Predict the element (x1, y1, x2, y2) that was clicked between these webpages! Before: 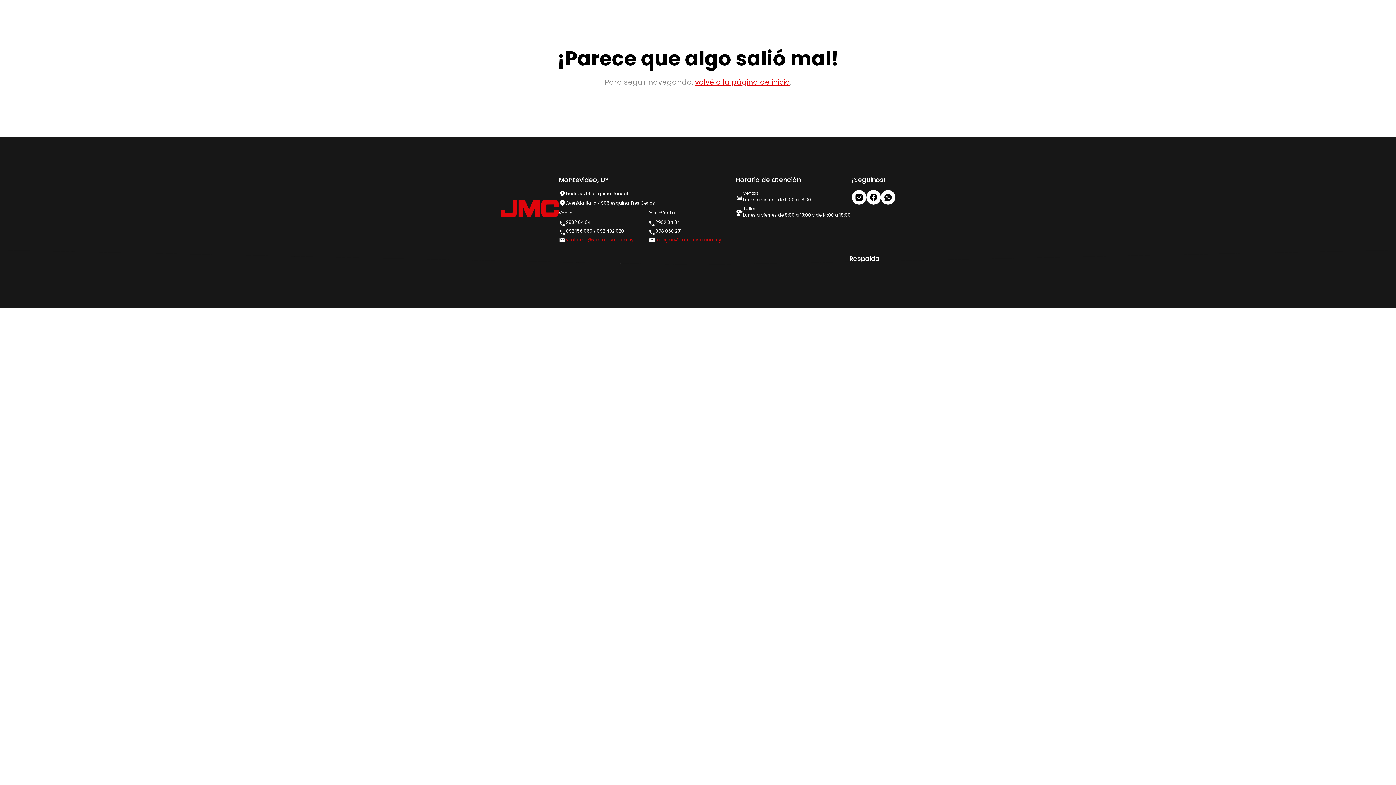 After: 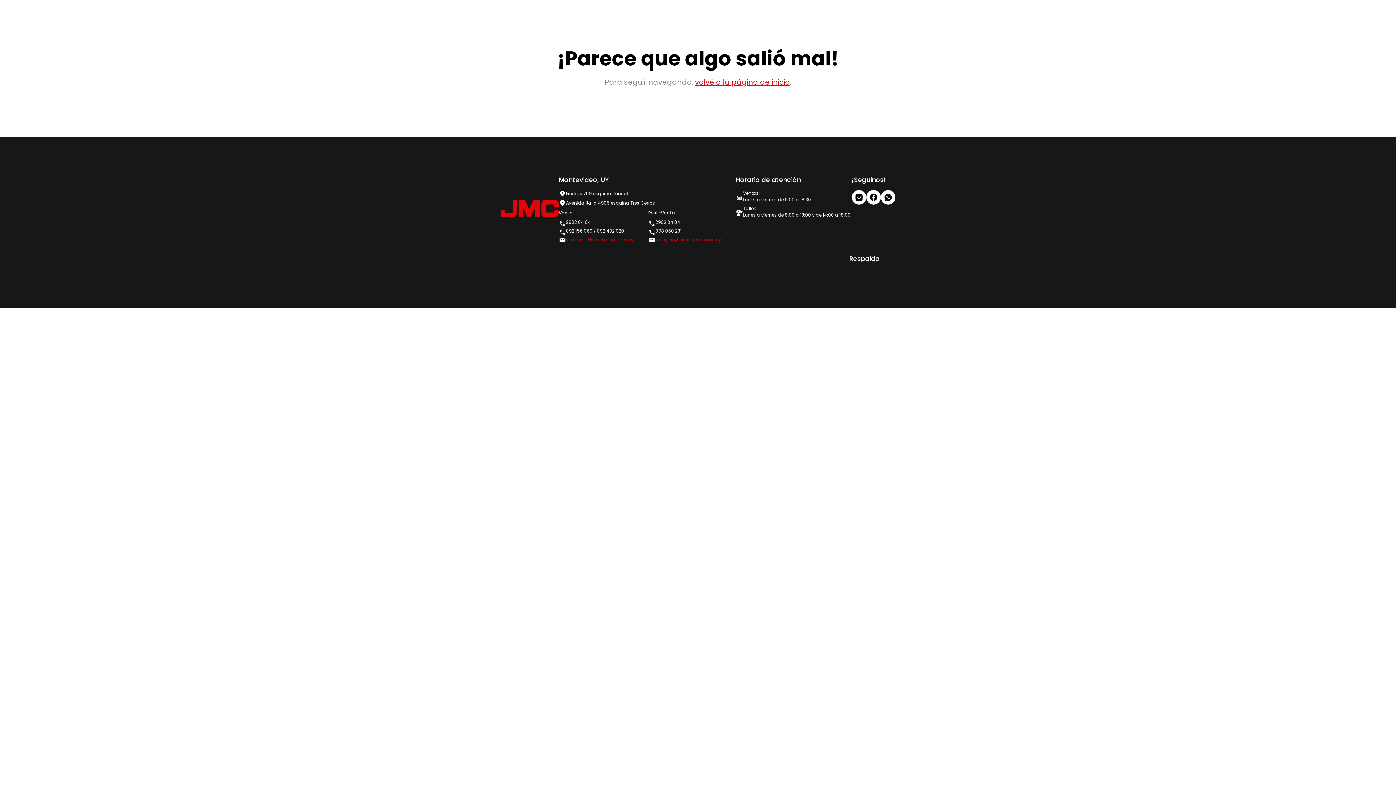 Action: bbox: (866, 190, 881, 204)